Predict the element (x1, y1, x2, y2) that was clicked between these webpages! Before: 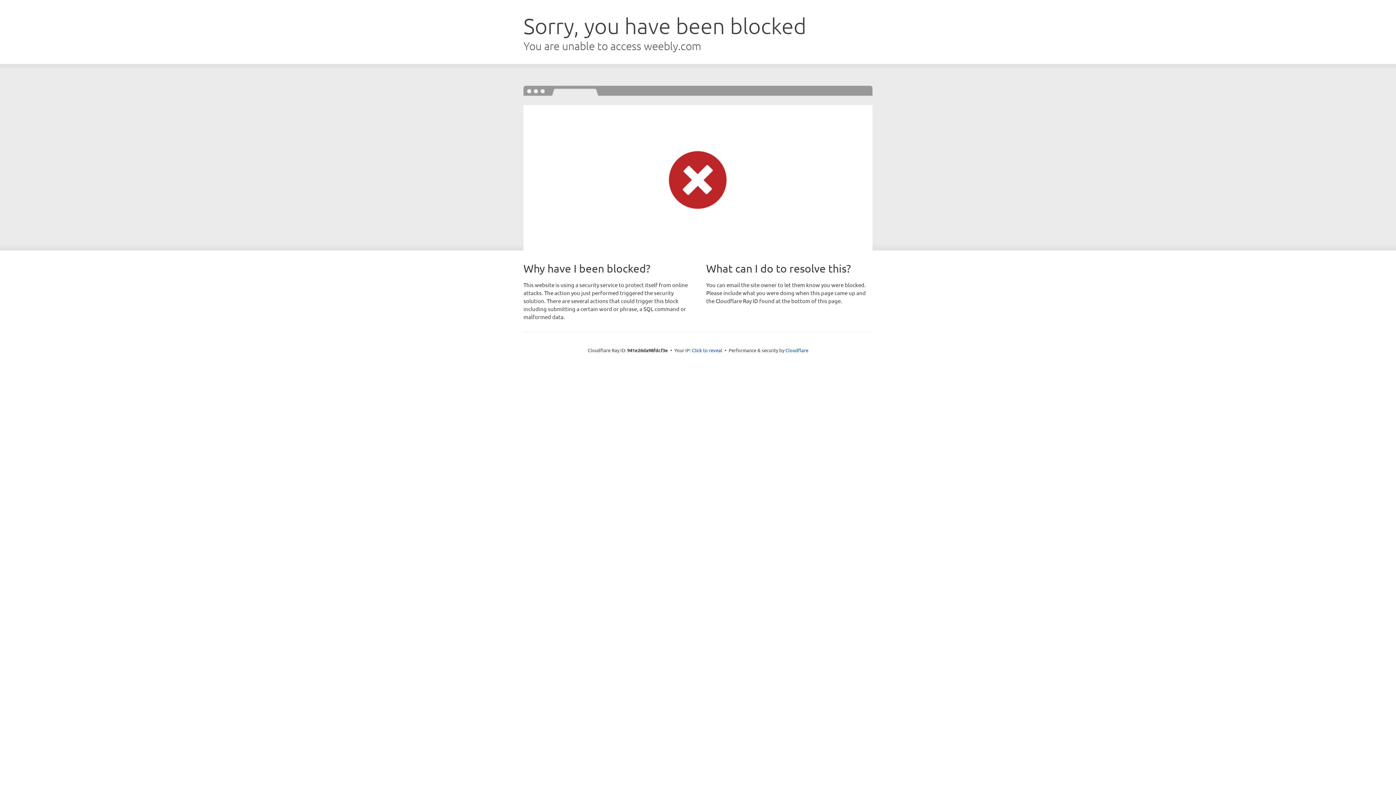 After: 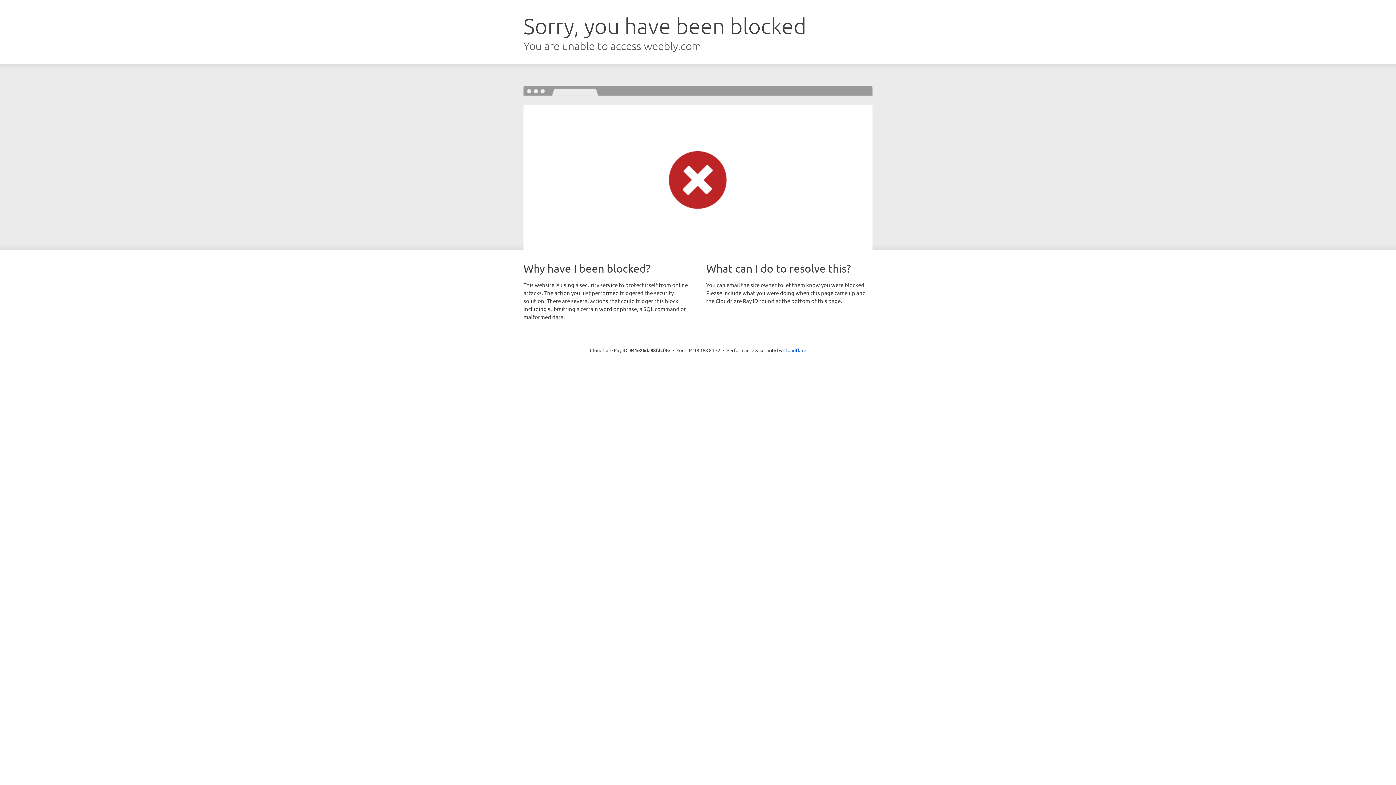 Action: bbox: (692, 346, 722, 353) label: Click to reveal